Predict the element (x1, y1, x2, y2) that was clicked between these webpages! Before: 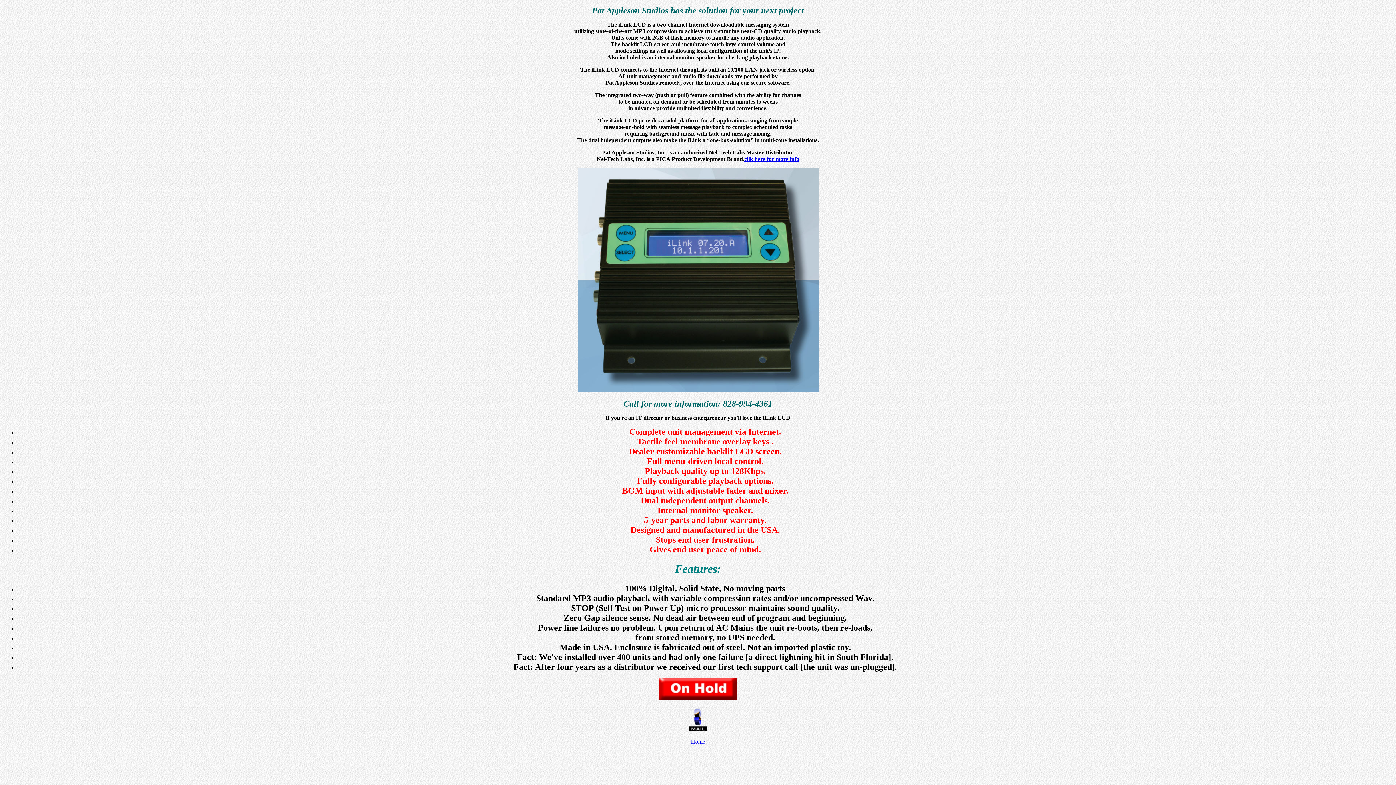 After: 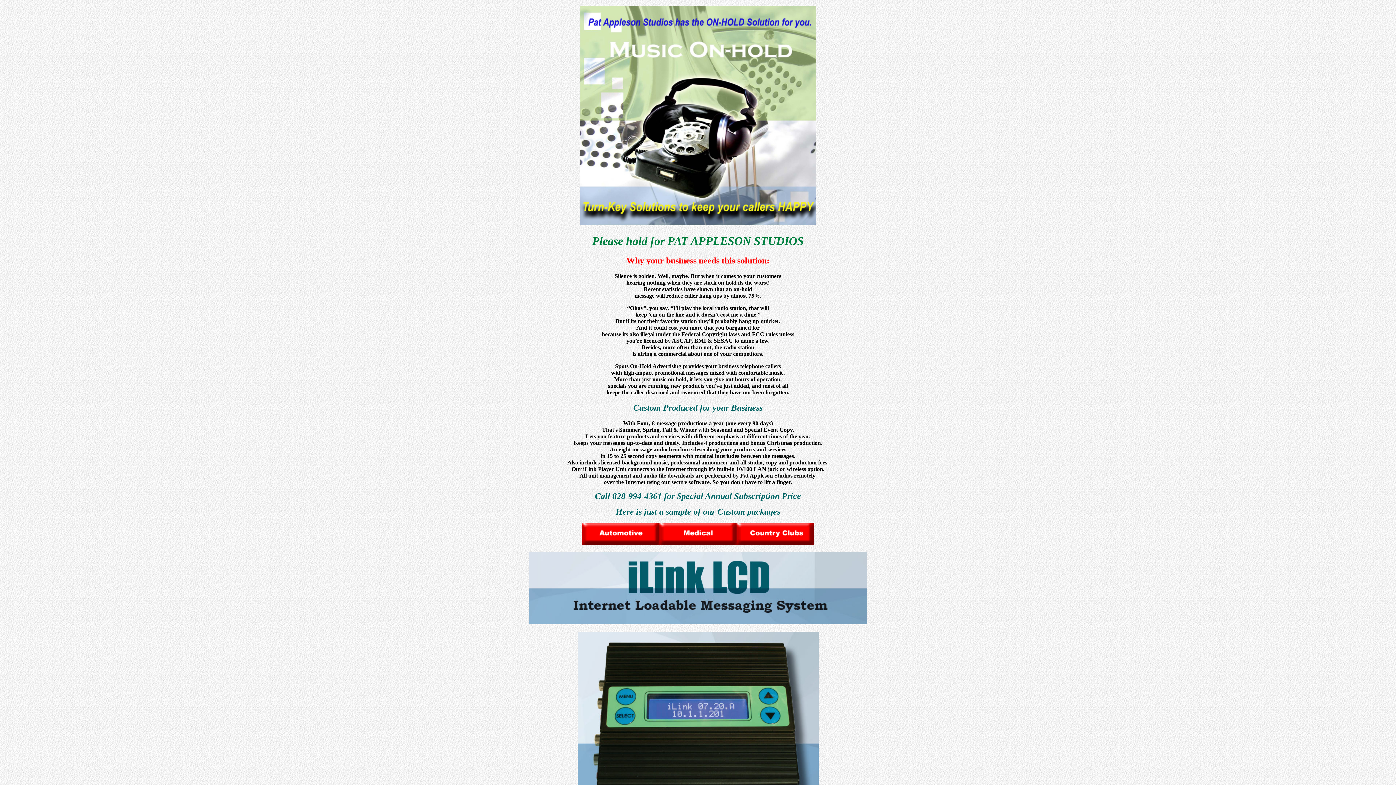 Action: label: clik here for more info bbox: (744, 156, 799, 162)